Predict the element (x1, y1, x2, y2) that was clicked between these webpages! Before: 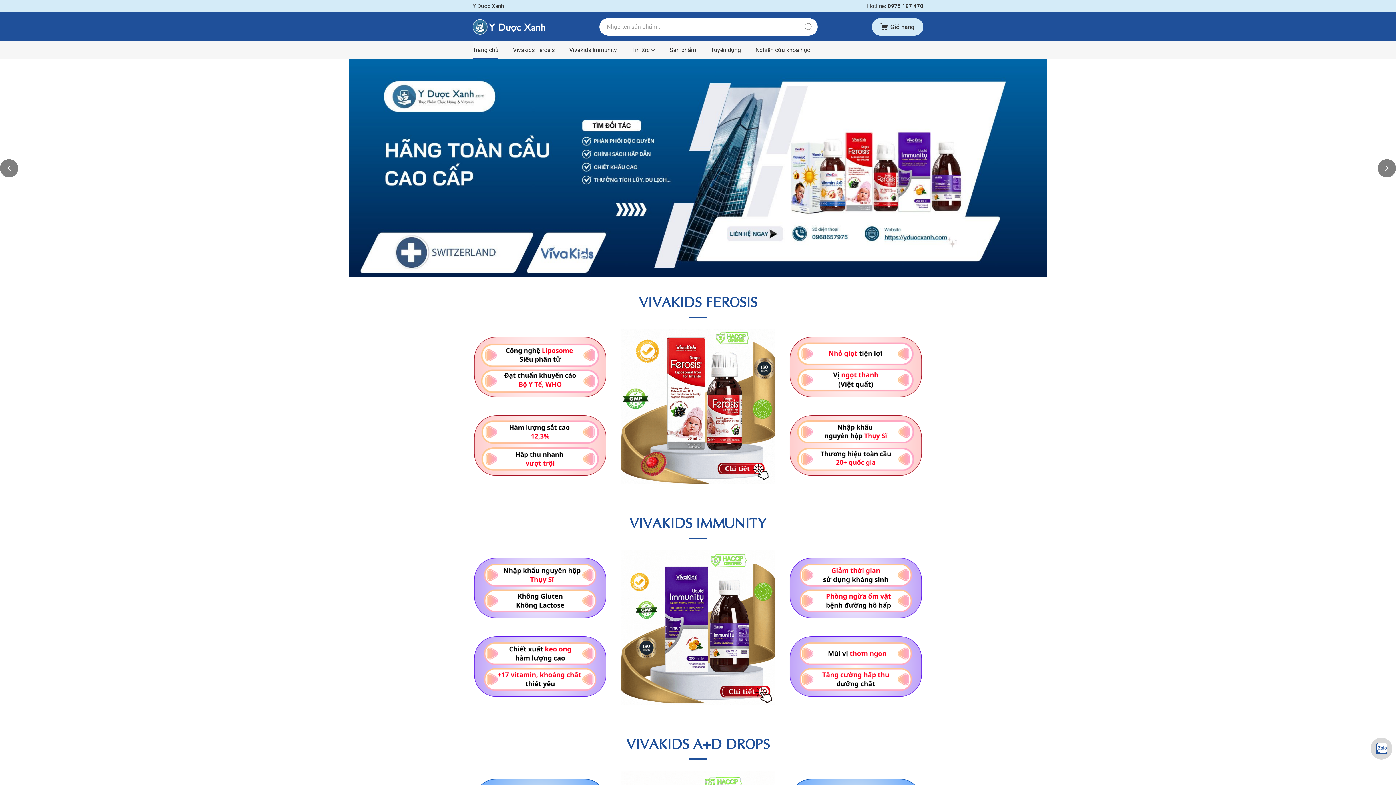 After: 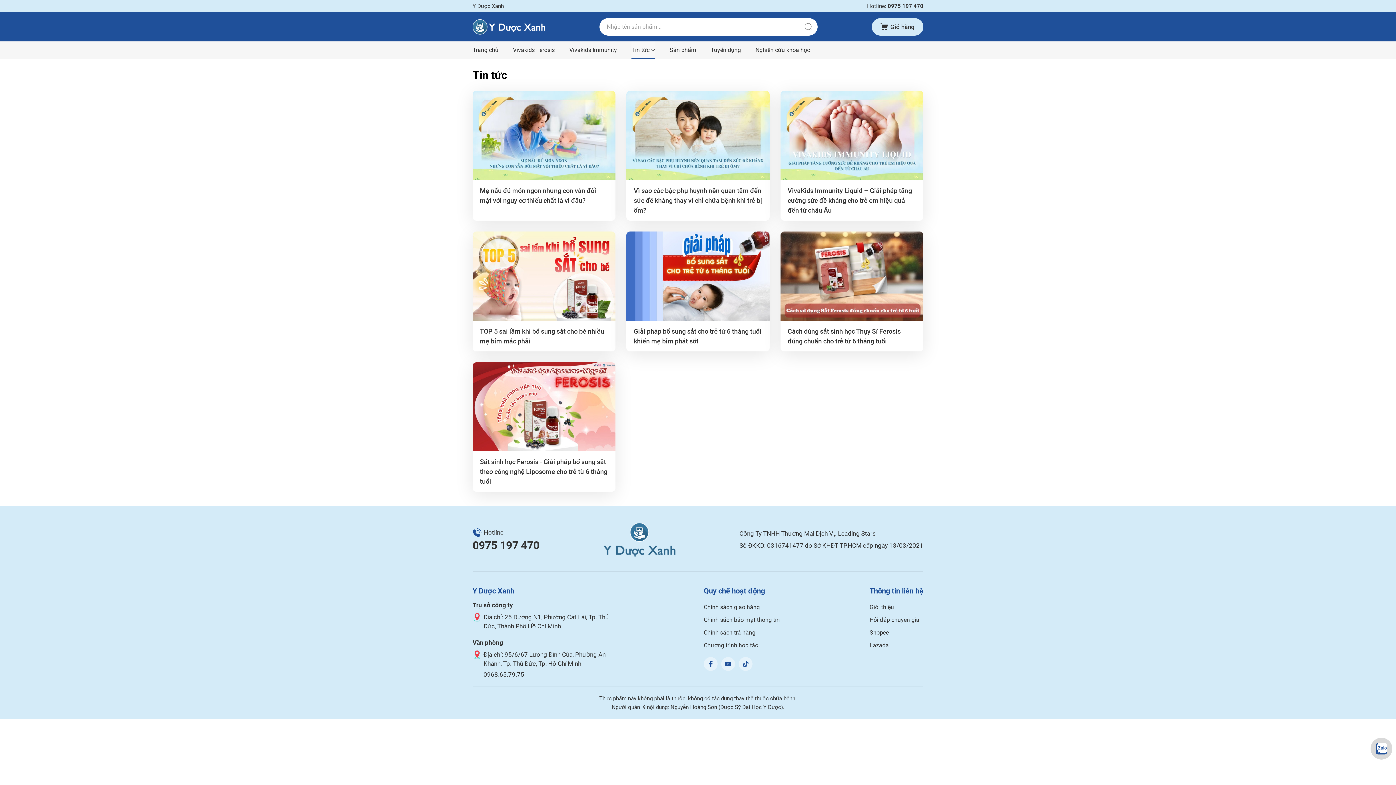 Action: label: Tin tức bbox: (631, 41, 655, 58)